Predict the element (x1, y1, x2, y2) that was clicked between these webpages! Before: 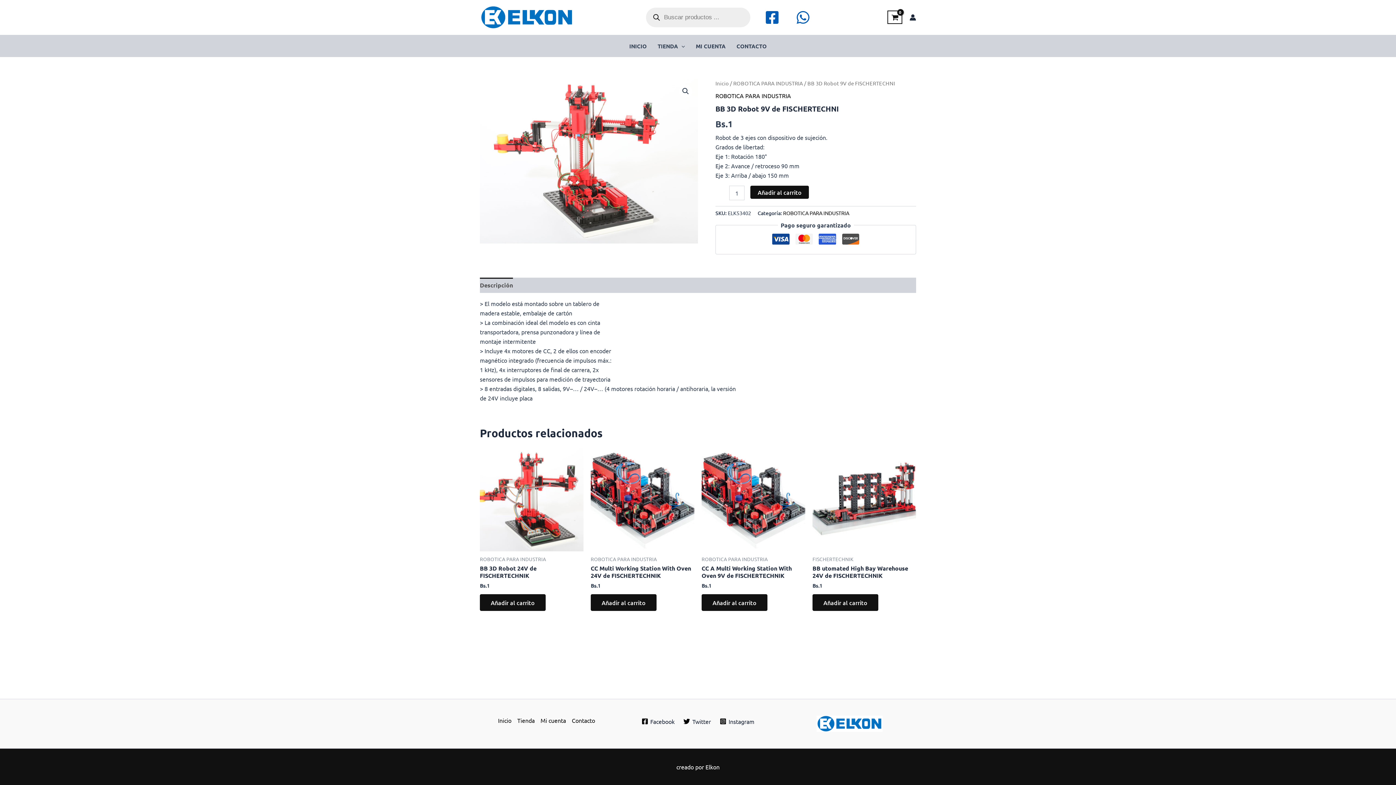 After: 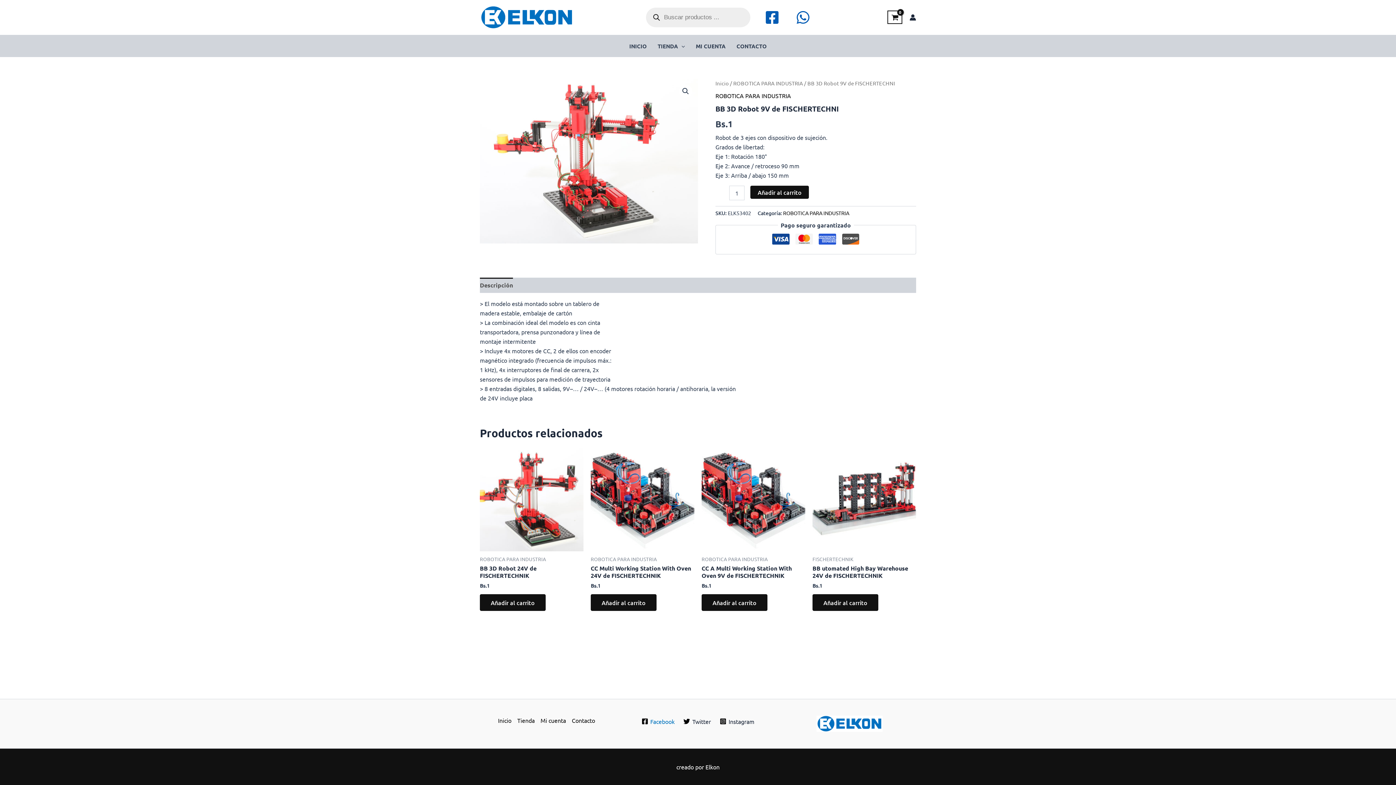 Action: bbox: (639, 718, 677, 725) label: Facebook